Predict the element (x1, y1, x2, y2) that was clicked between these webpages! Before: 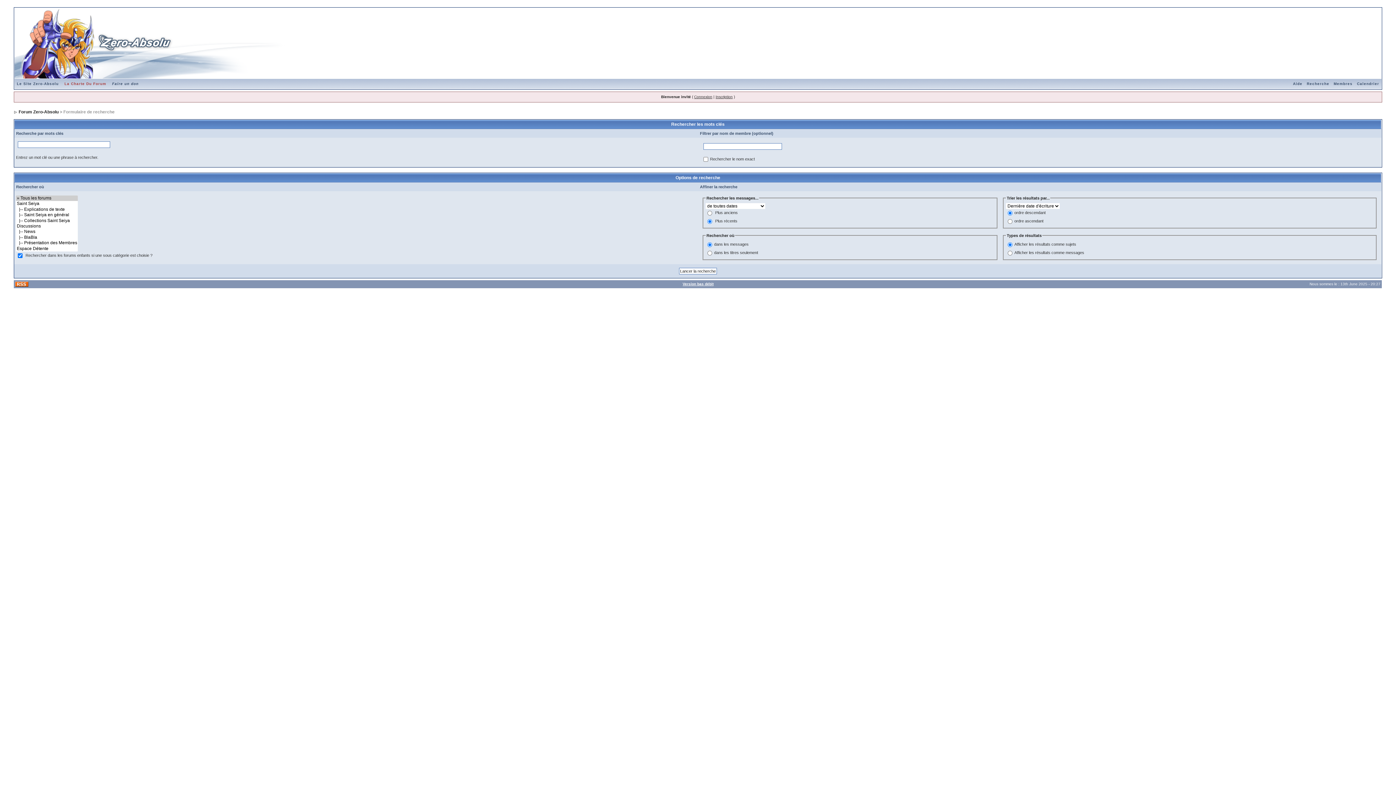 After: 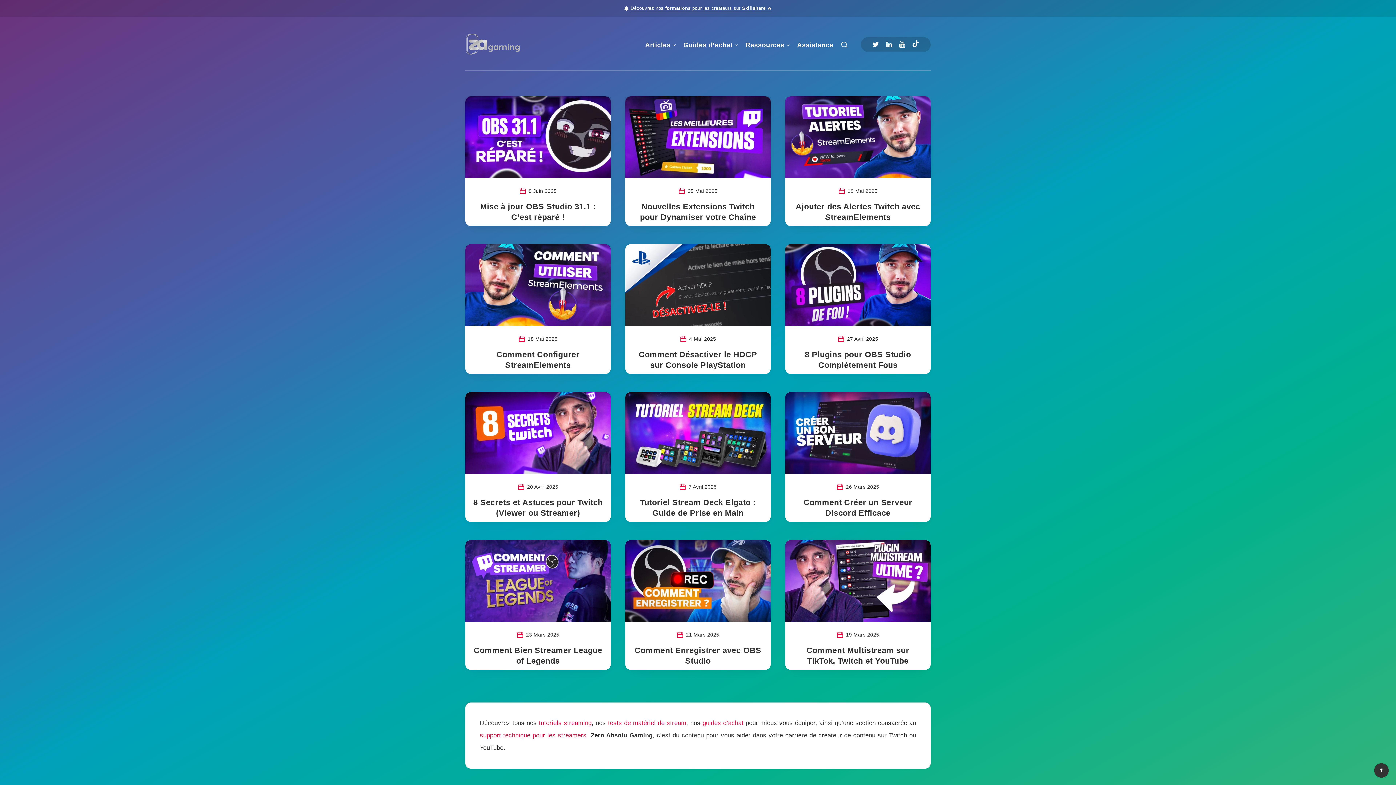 Action: bbox: (14, 81, 60, 85) label: Le Site Zero-Absolu